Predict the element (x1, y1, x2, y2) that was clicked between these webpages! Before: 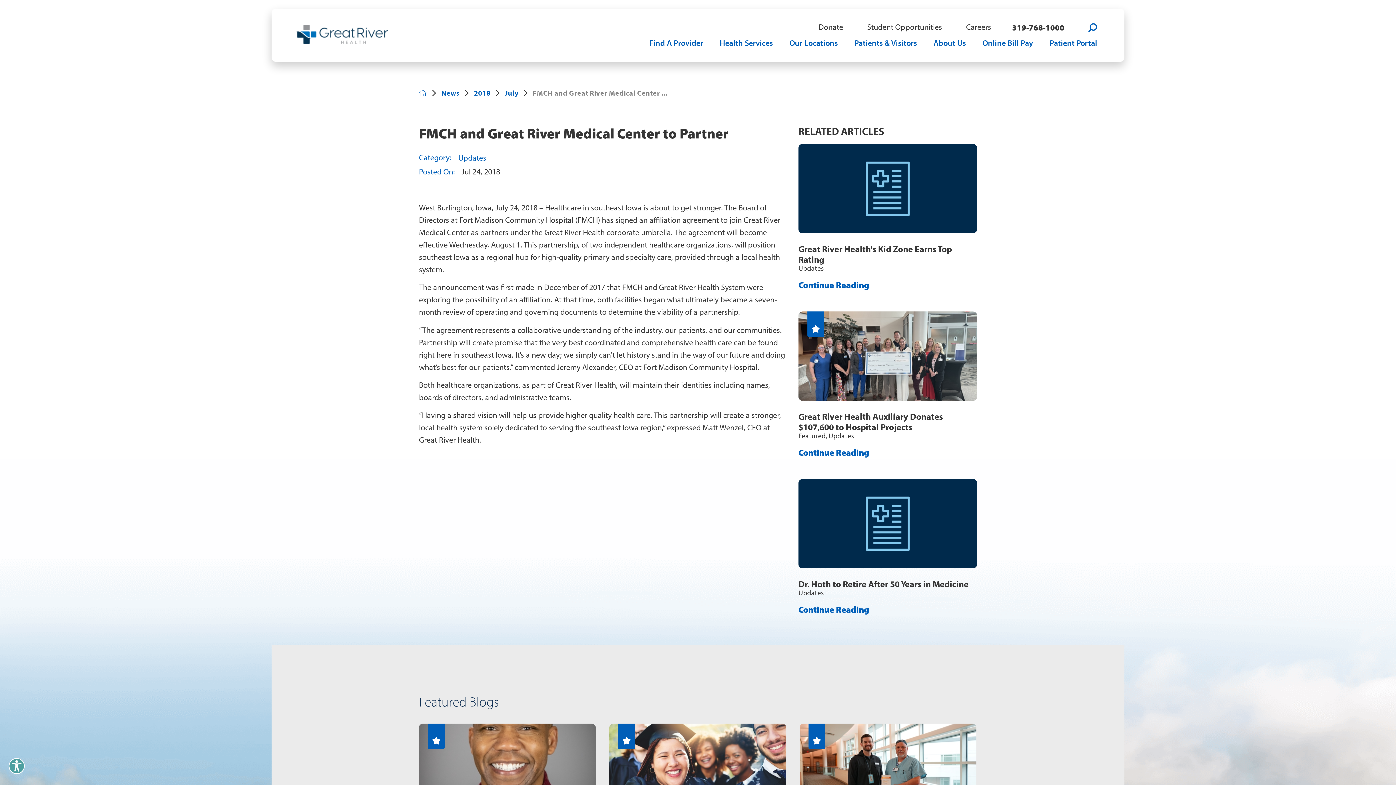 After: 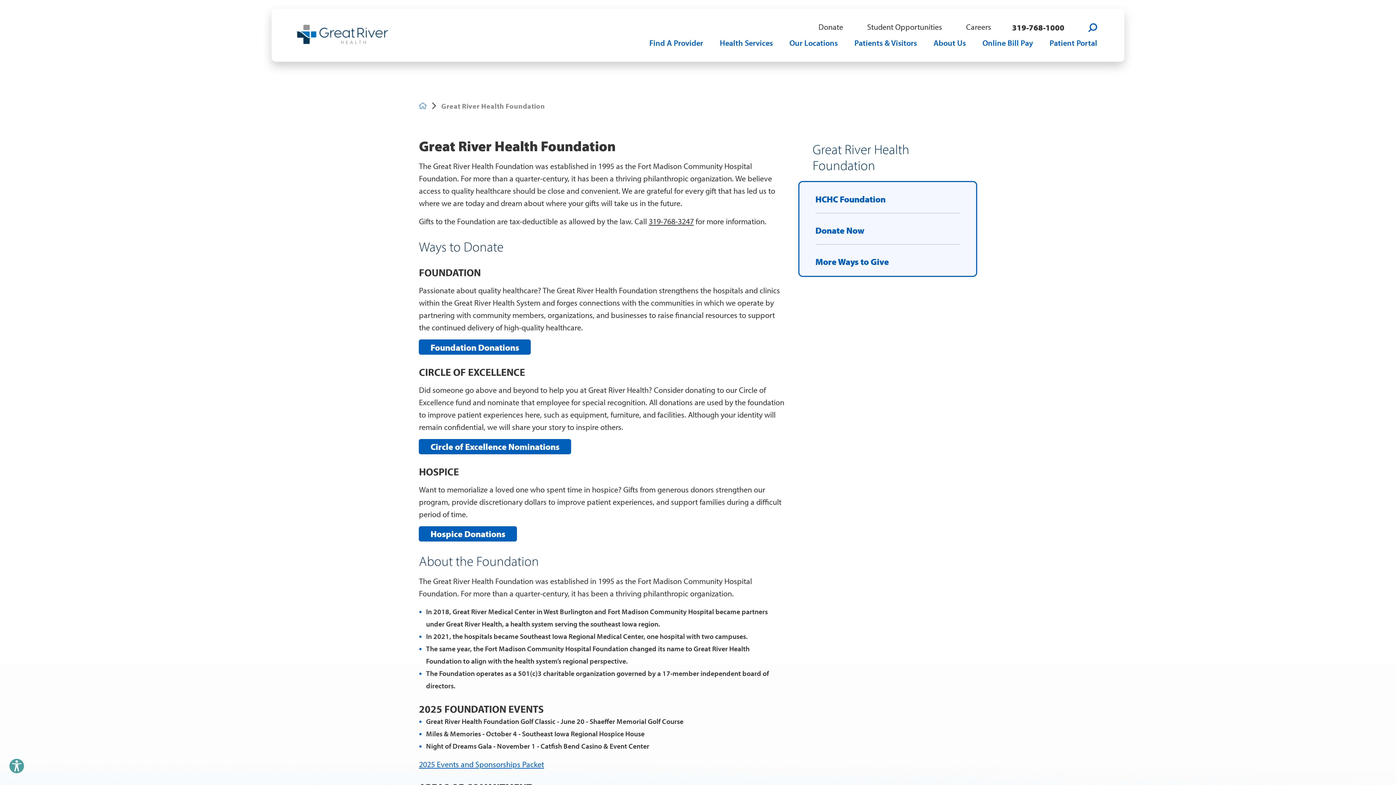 Action: bbox: (818, 20, 855, 33) label: Donate